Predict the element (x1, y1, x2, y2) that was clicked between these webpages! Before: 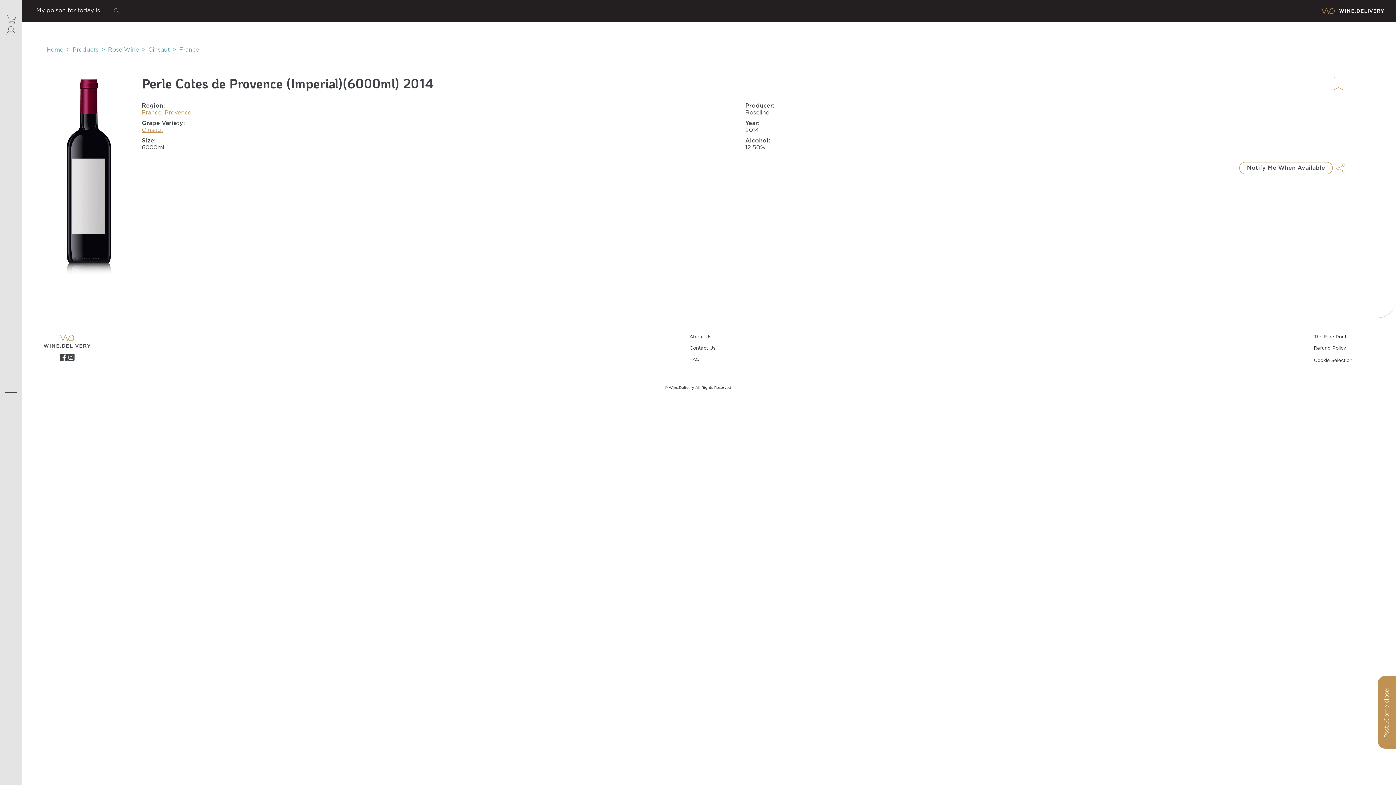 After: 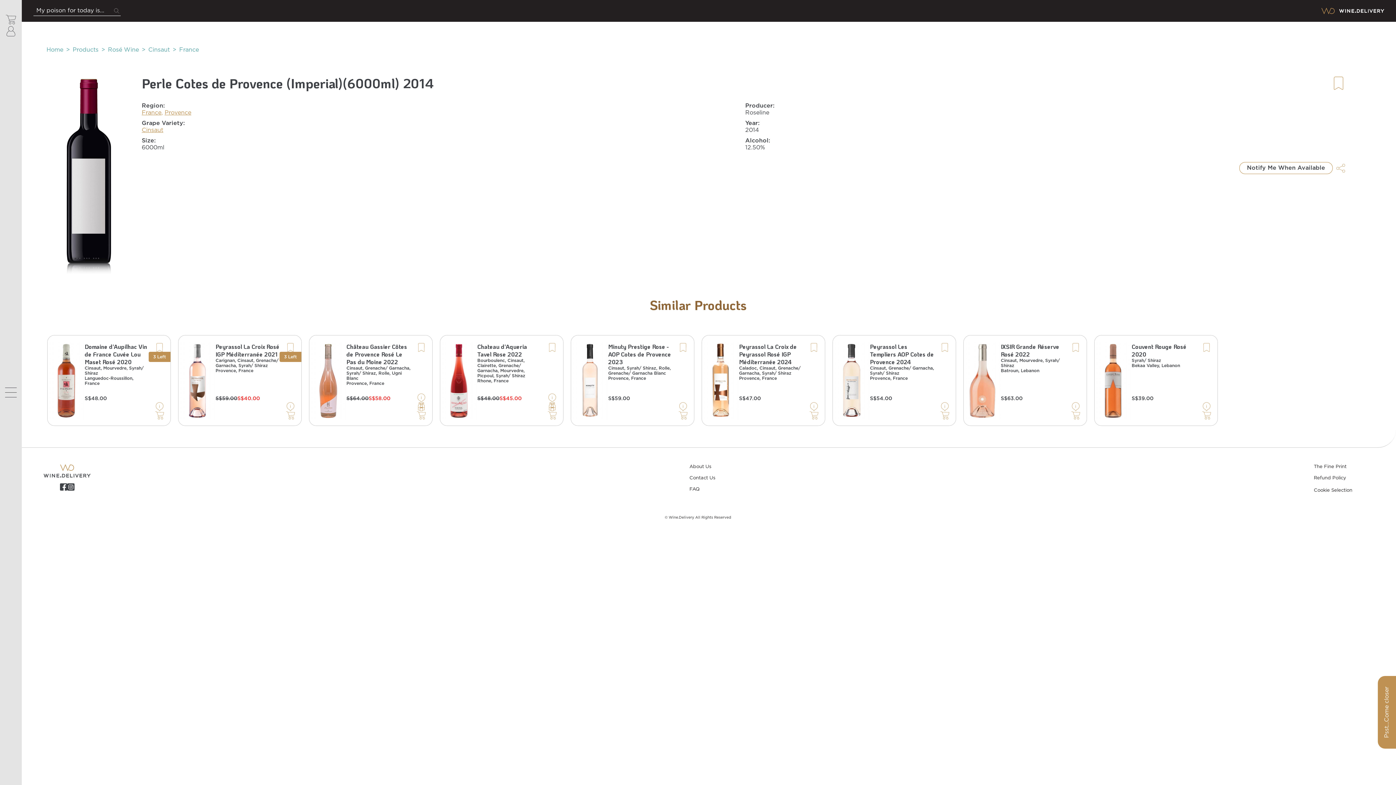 Action: bbox: (67, 353, 74, 362)